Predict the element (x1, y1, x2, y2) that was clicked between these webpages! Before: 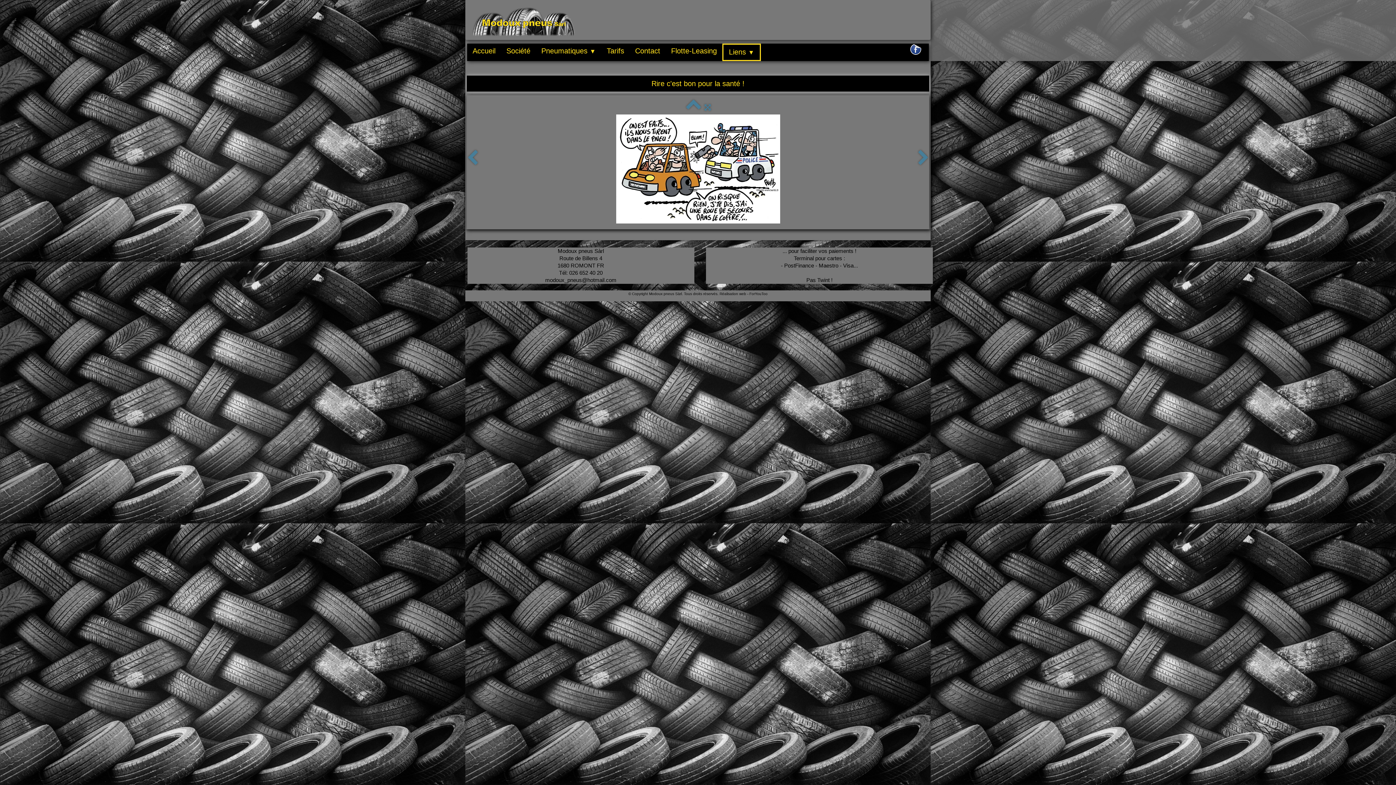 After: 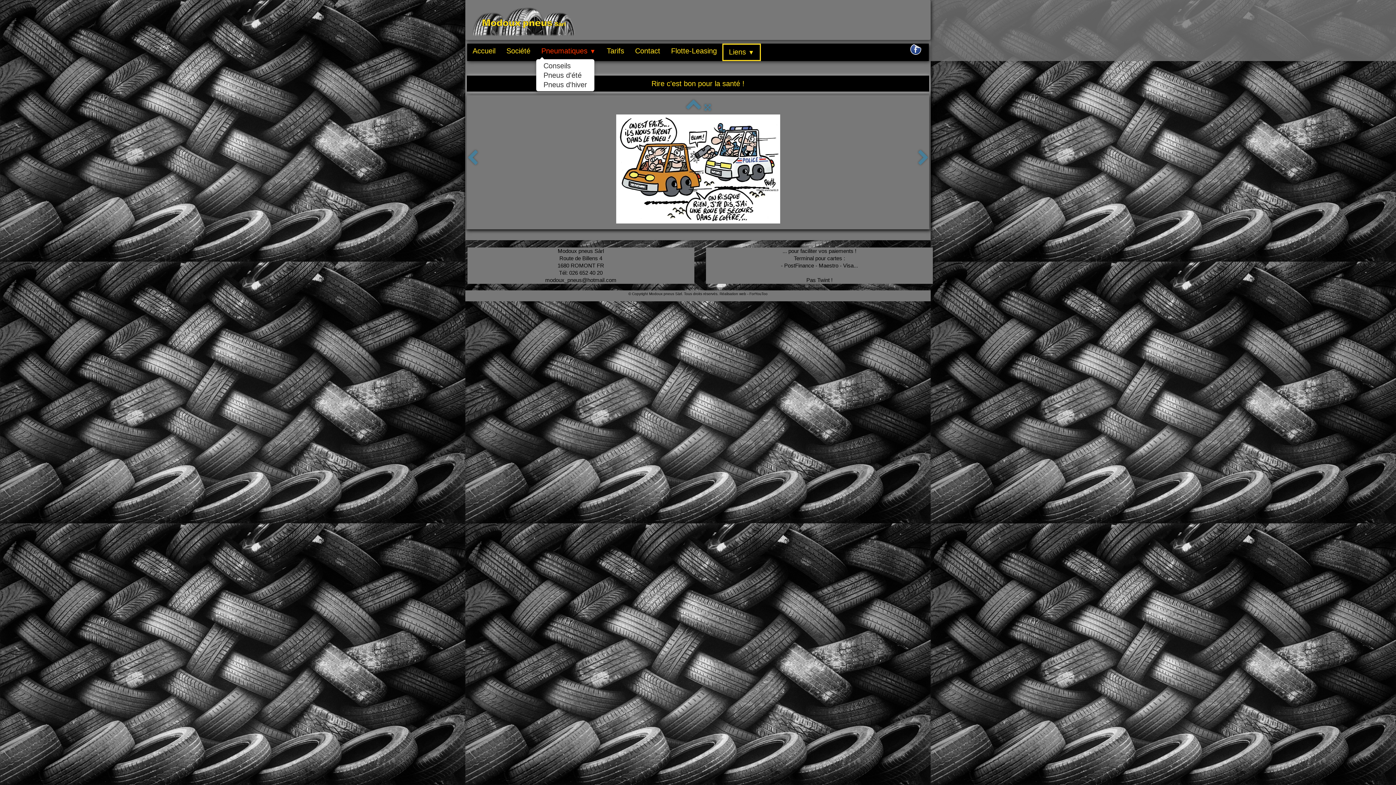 Action: label: Pneumatiques ▼ bbox: (536, 43, 601, 58)